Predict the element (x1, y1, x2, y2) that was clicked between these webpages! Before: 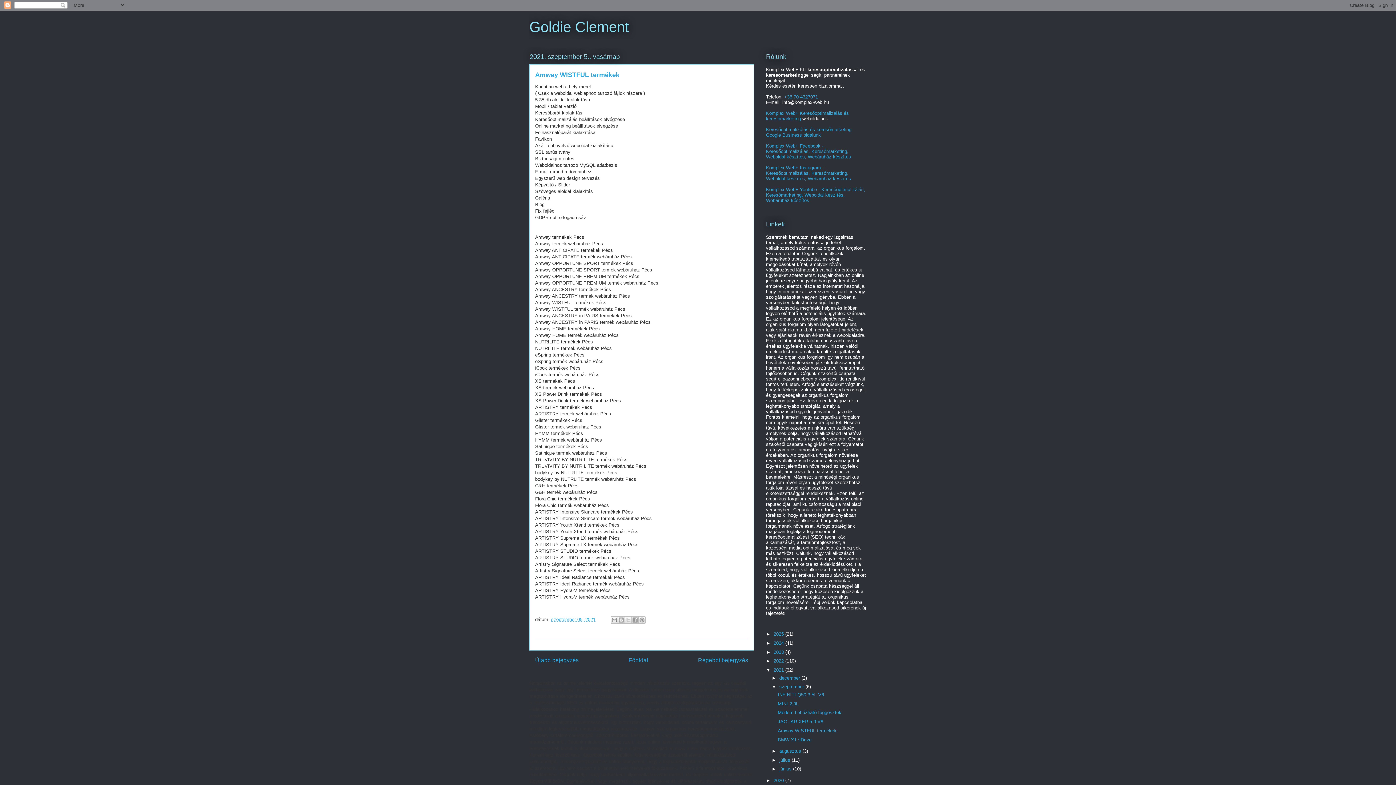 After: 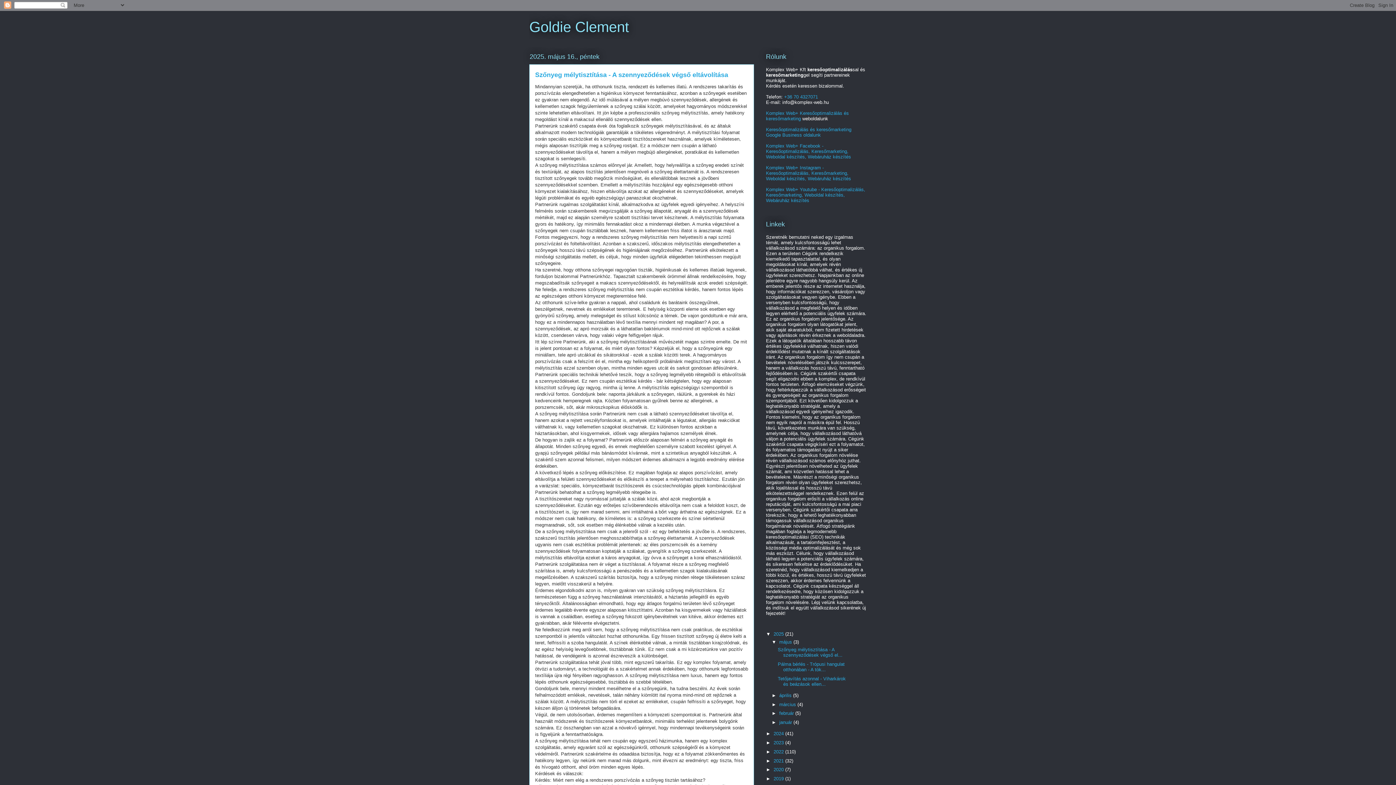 Action: bbox: (773, 631, 785, 637) label: 2025 